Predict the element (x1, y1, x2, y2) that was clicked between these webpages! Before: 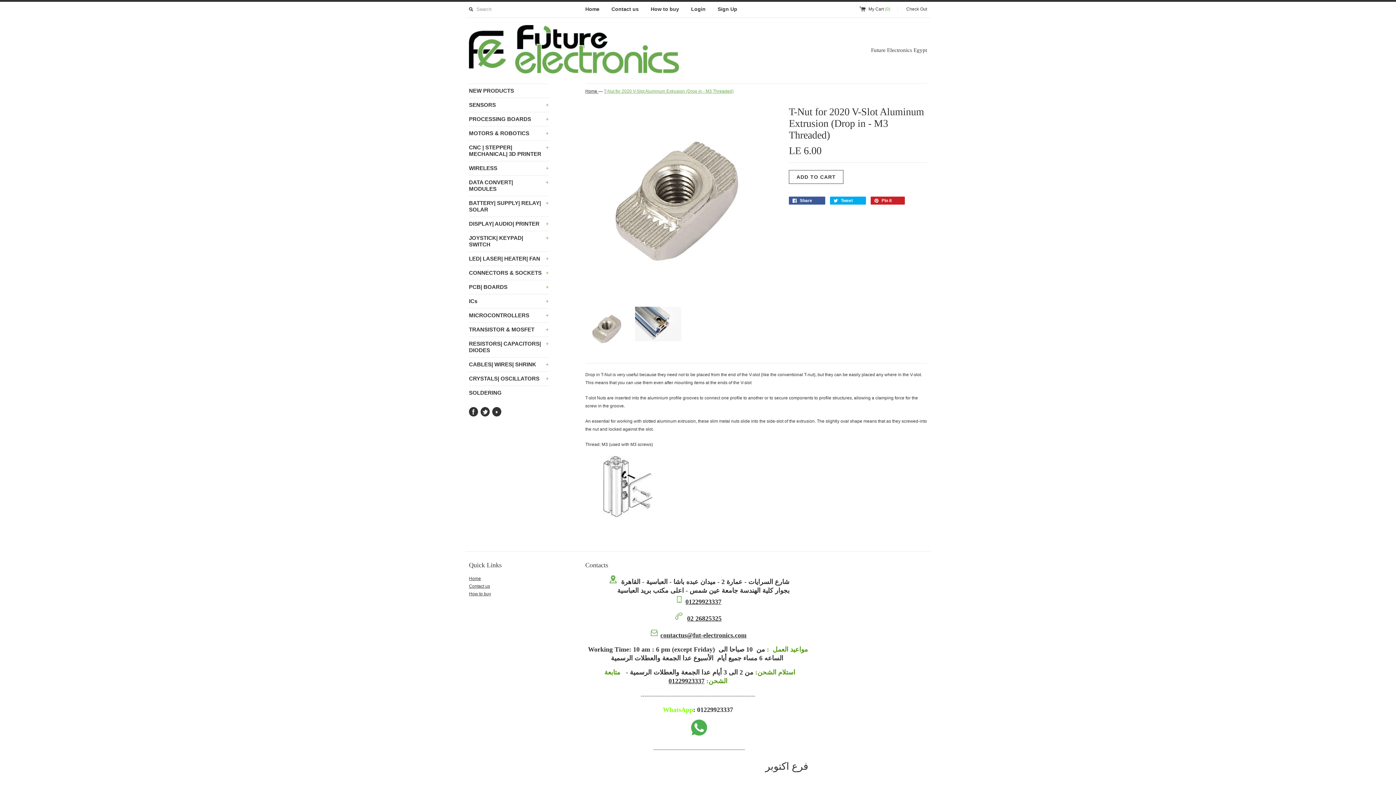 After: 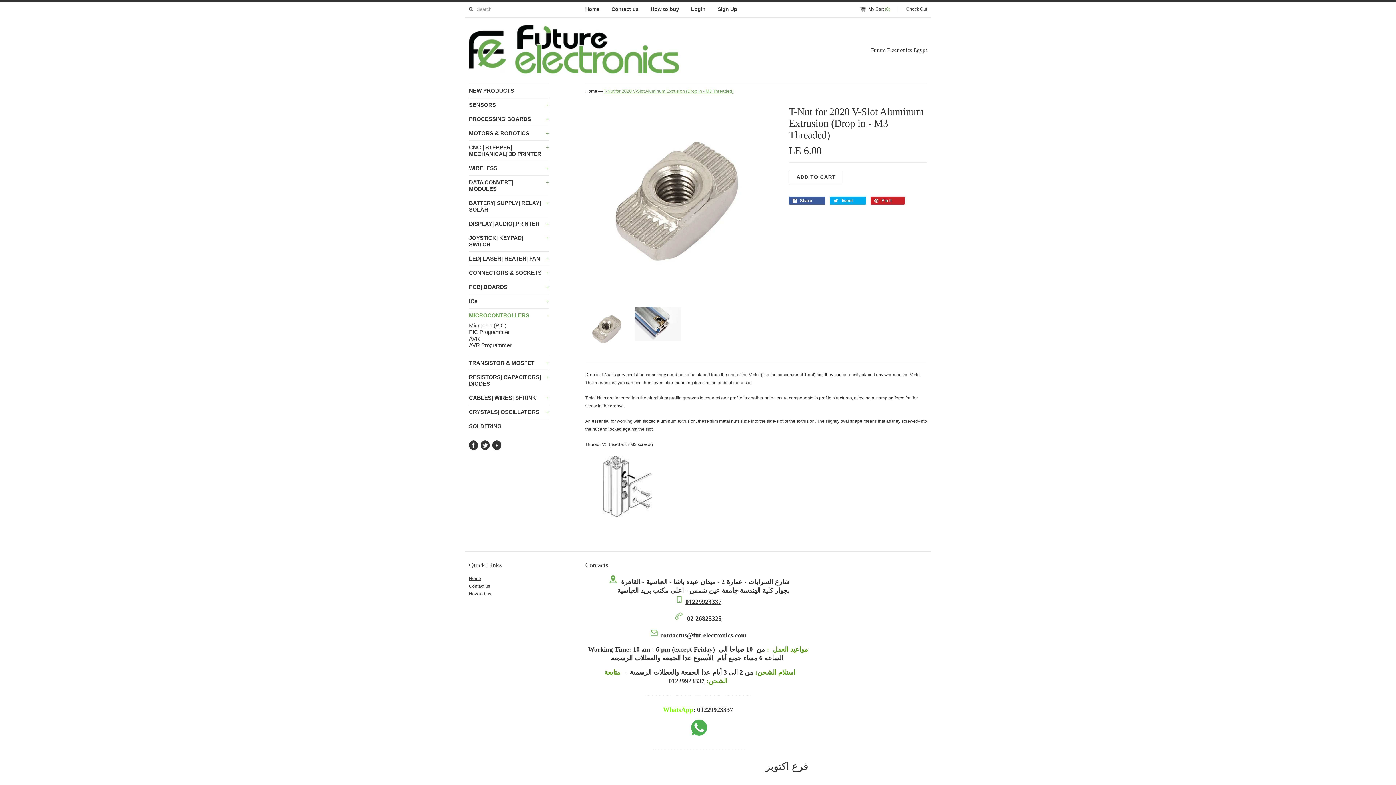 Action: label: MICROCONTROLLERS
+ bbox: (469, 308, 549, 322)